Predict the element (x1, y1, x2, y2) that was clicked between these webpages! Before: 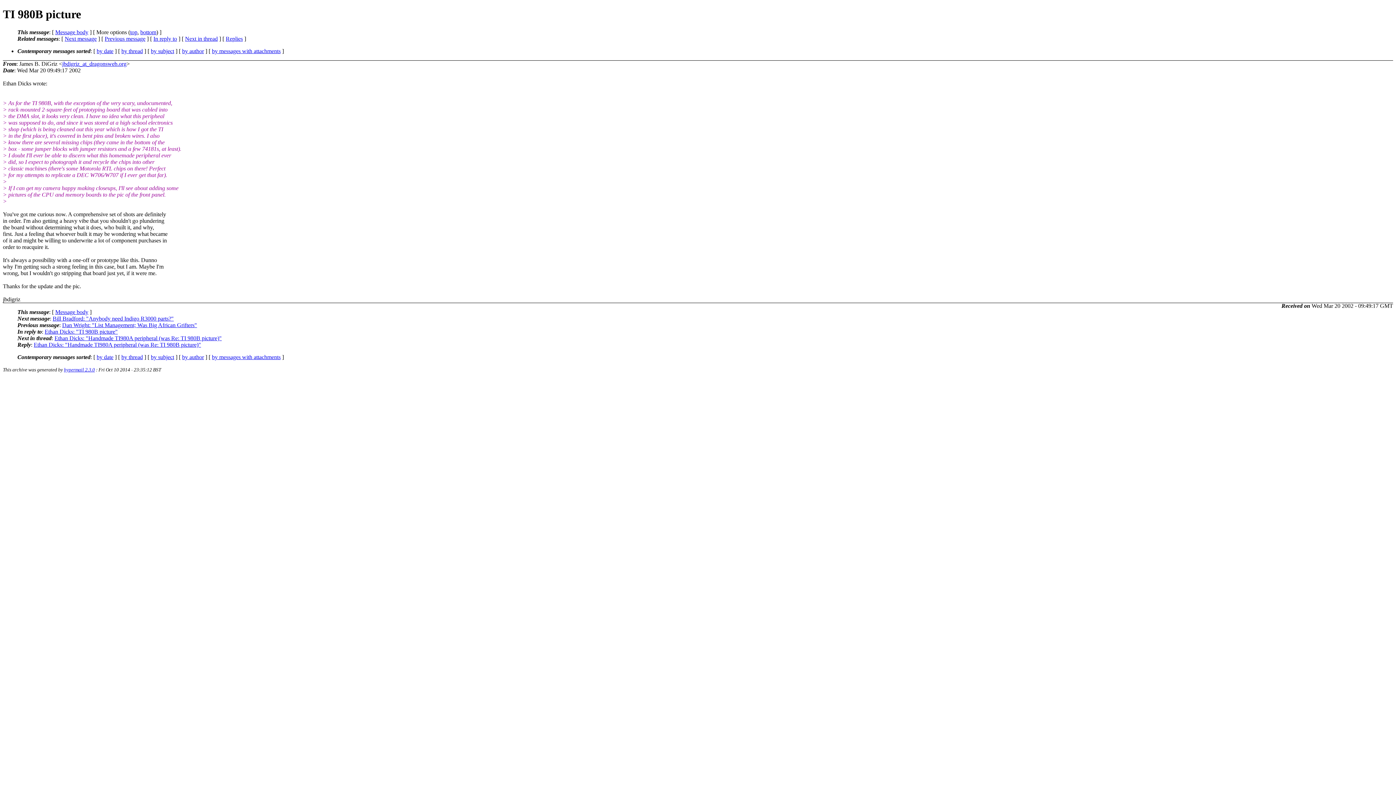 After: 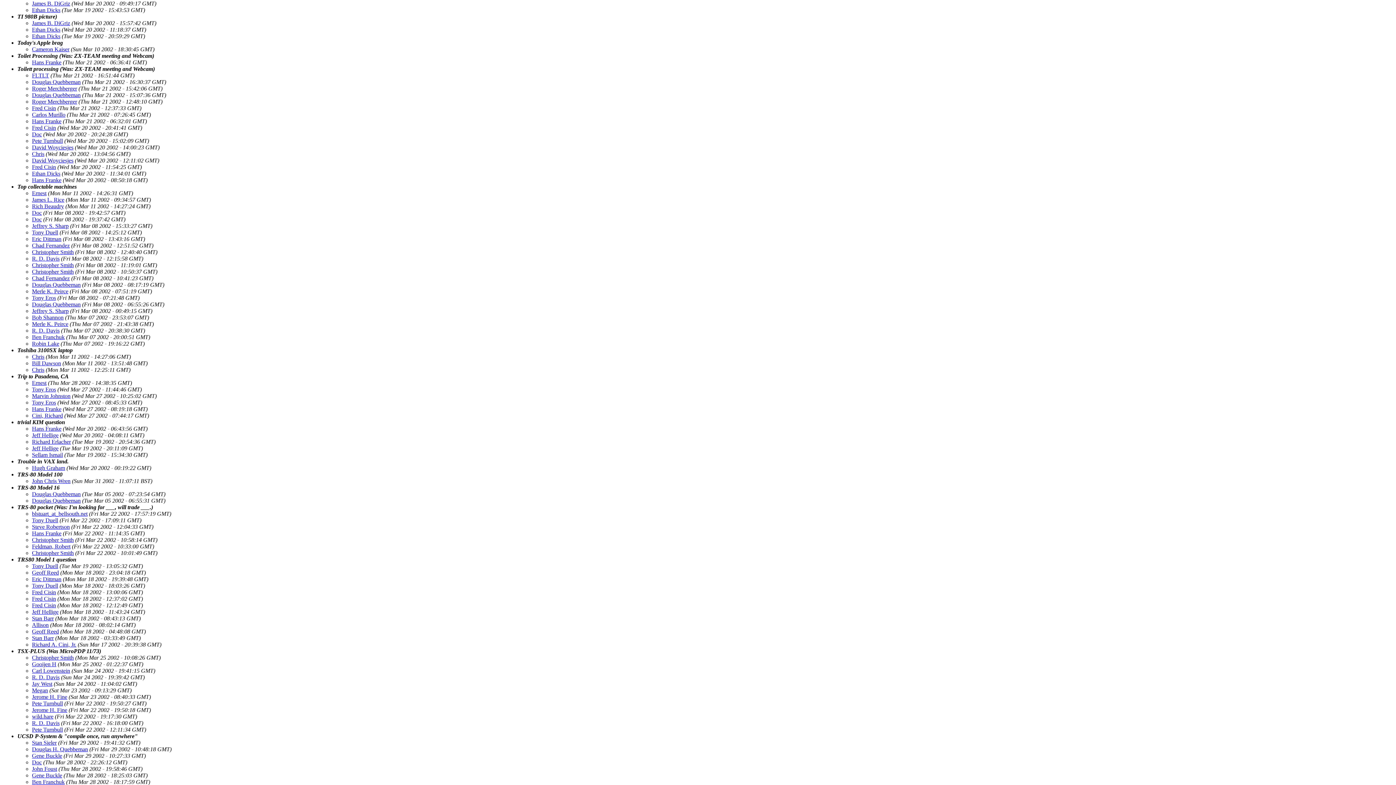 Action: label: by subject bbox: (150, 354, 174, 360)